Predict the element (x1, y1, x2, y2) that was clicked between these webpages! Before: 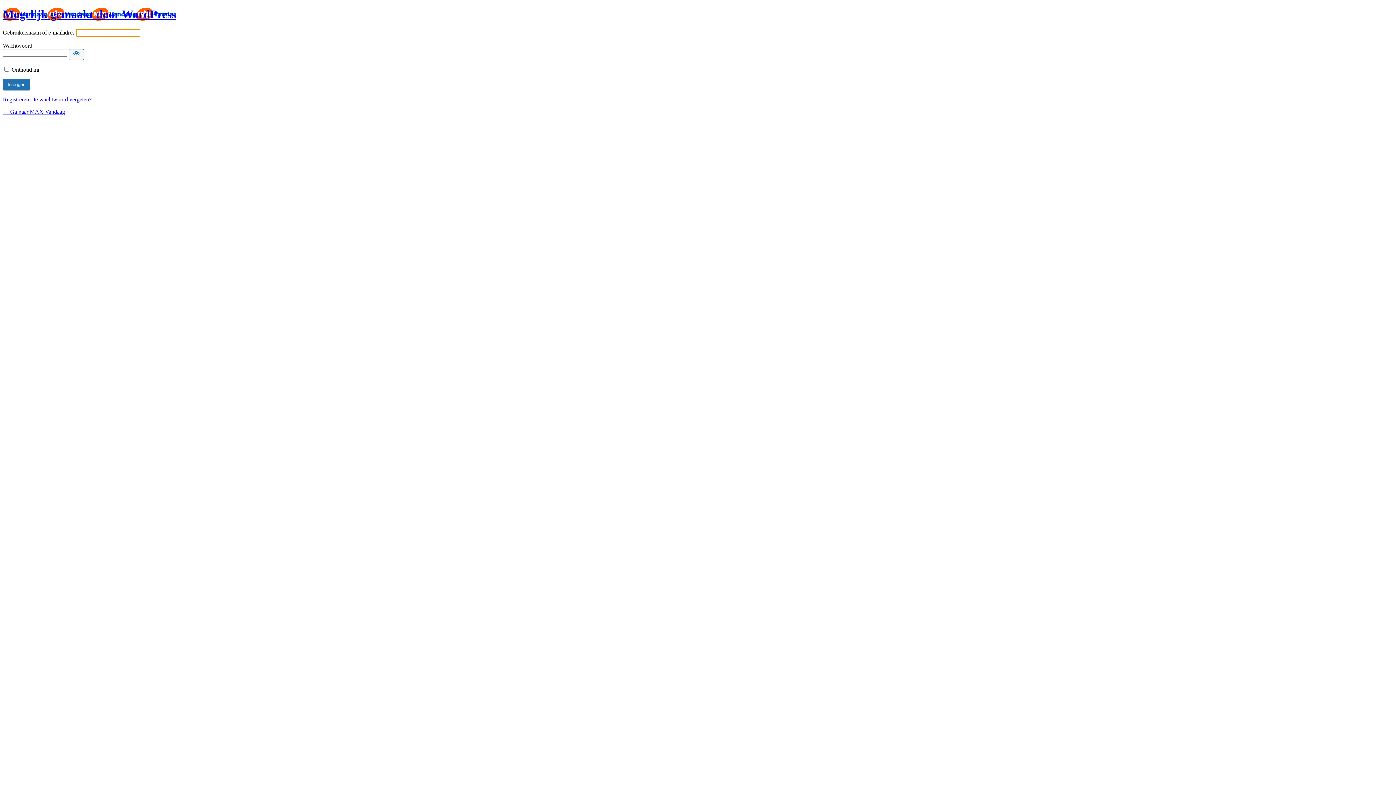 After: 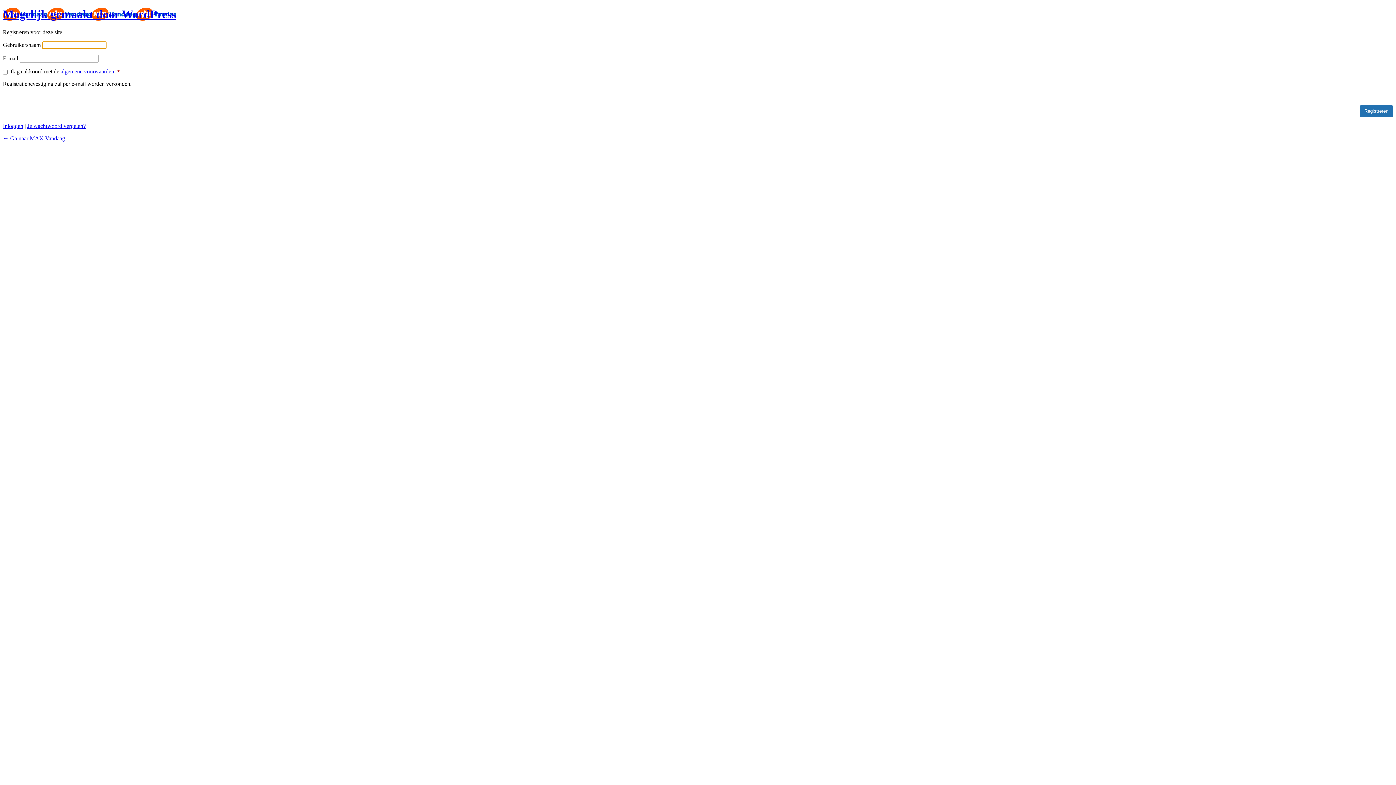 Action: label: Registreren bbox: (2, 96, 29, 102)